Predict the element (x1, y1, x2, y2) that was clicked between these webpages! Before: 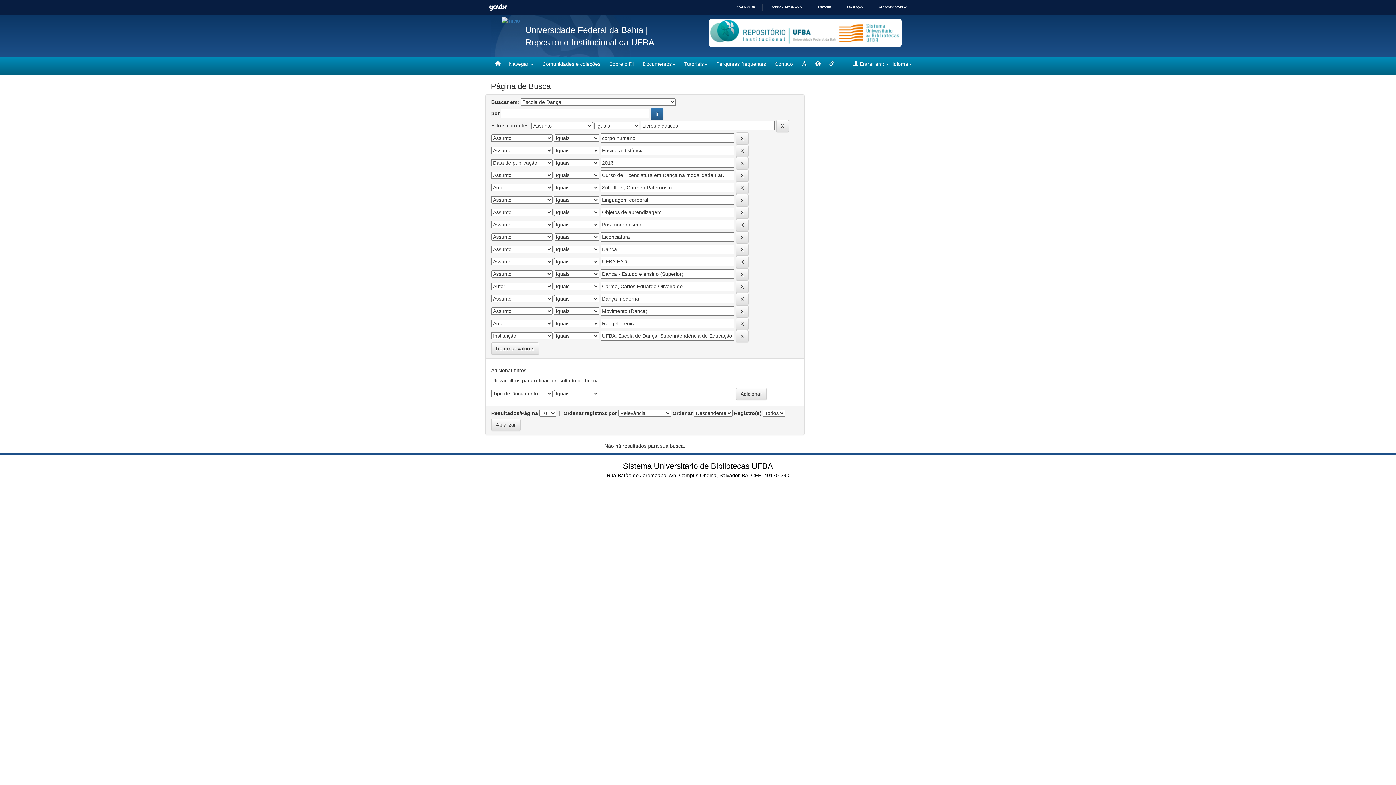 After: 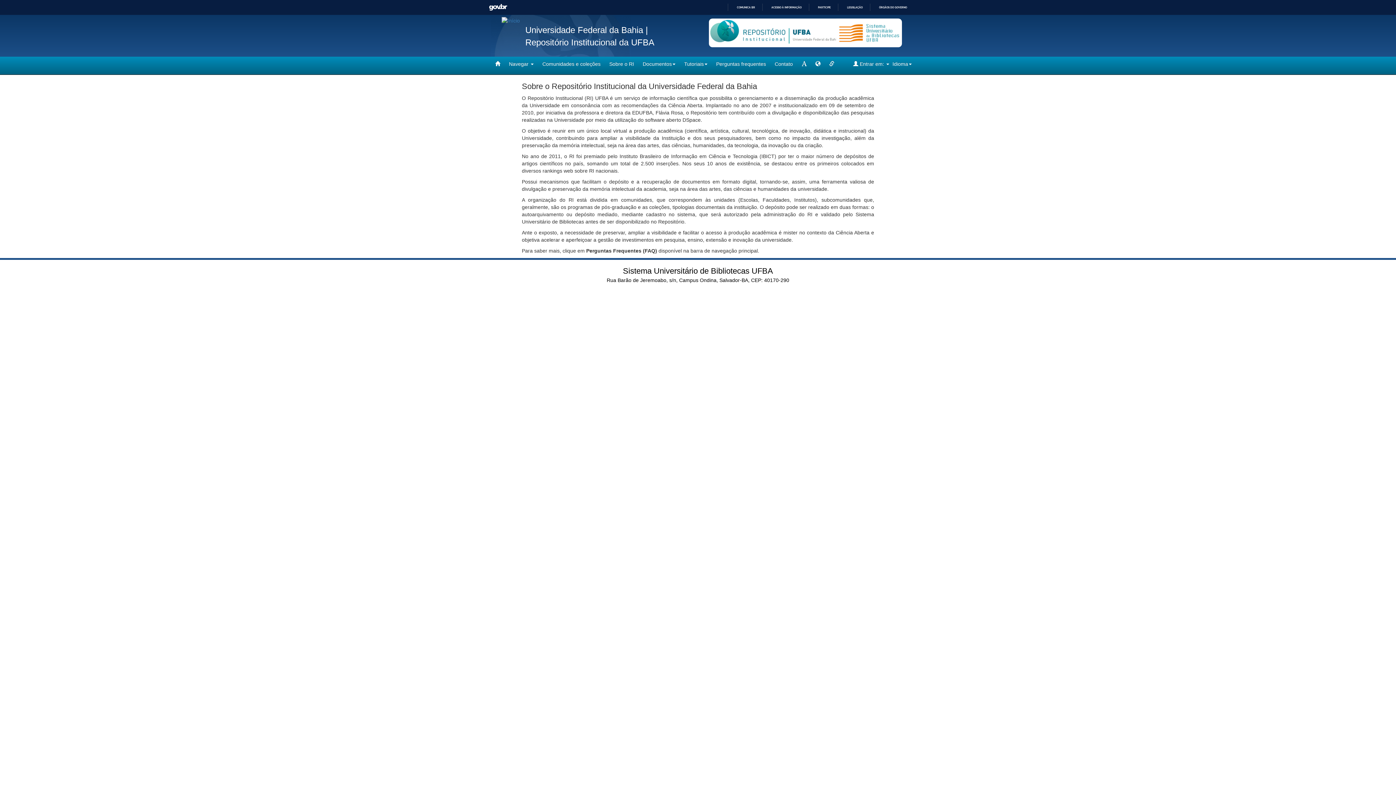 Action: bbox: (605, 56, 638, 71) label: Sobre o RI